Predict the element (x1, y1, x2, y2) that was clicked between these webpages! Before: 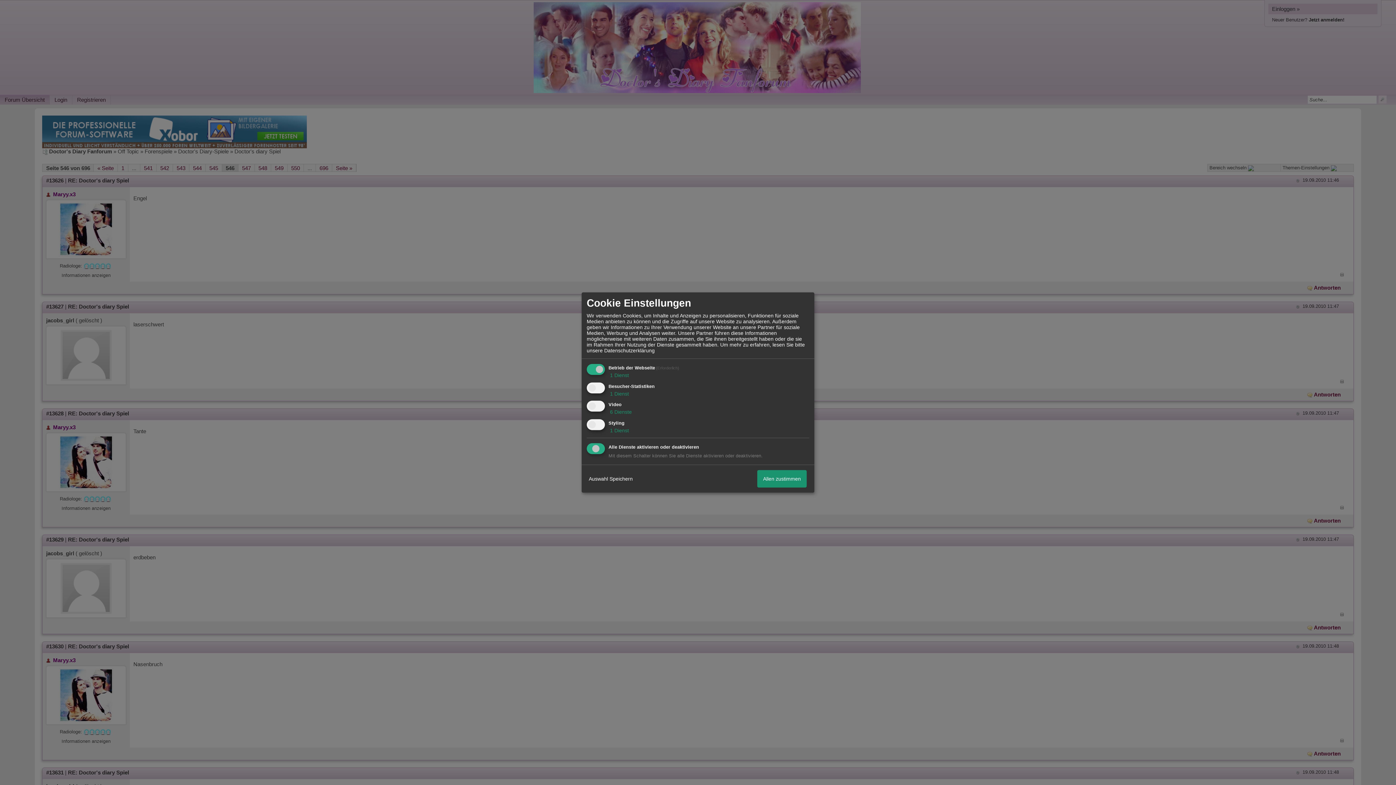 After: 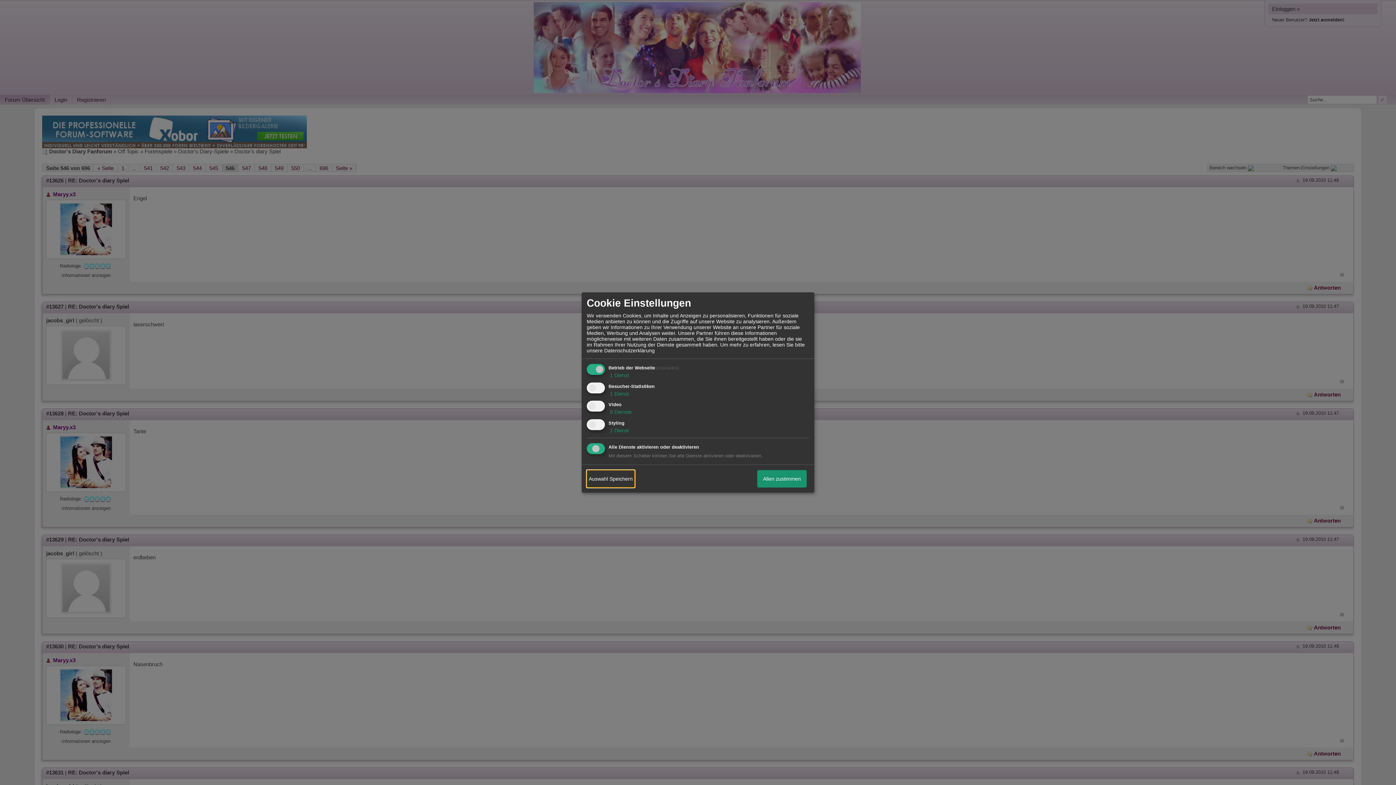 Action: bbox: (586, 470, 634, 487) label: Auswahl Speichern